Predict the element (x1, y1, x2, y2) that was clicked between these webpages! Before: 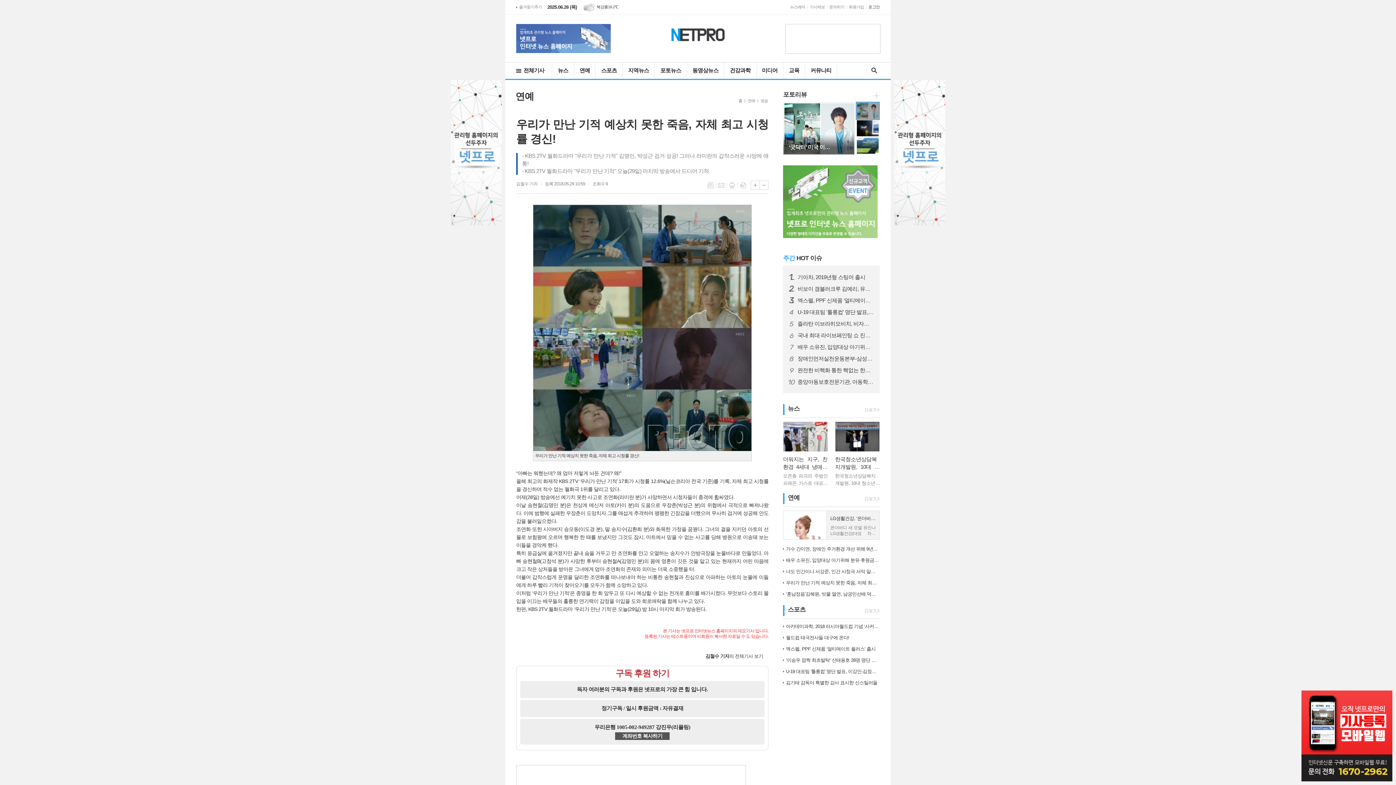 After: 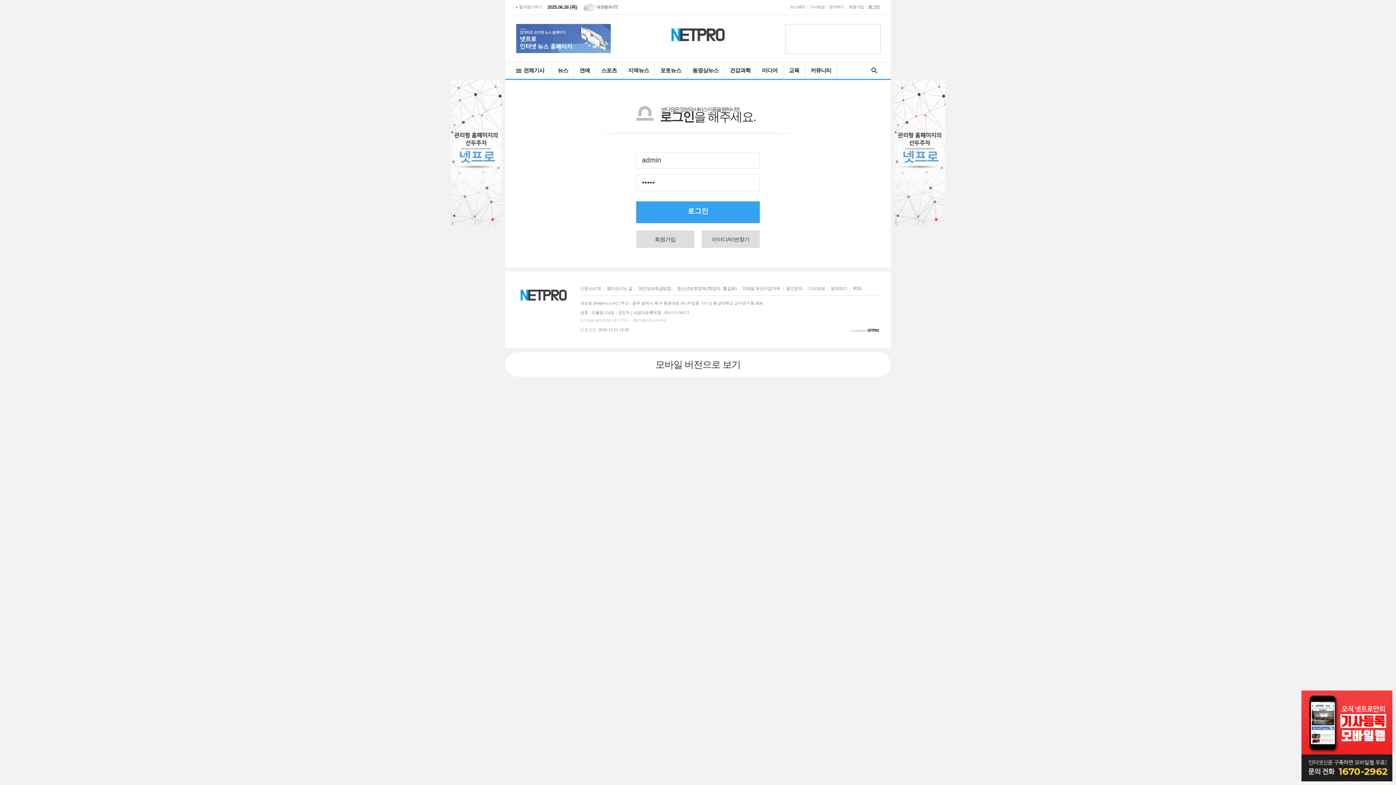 Action: bbox: (868, 0, 880, 14) label: 로그인